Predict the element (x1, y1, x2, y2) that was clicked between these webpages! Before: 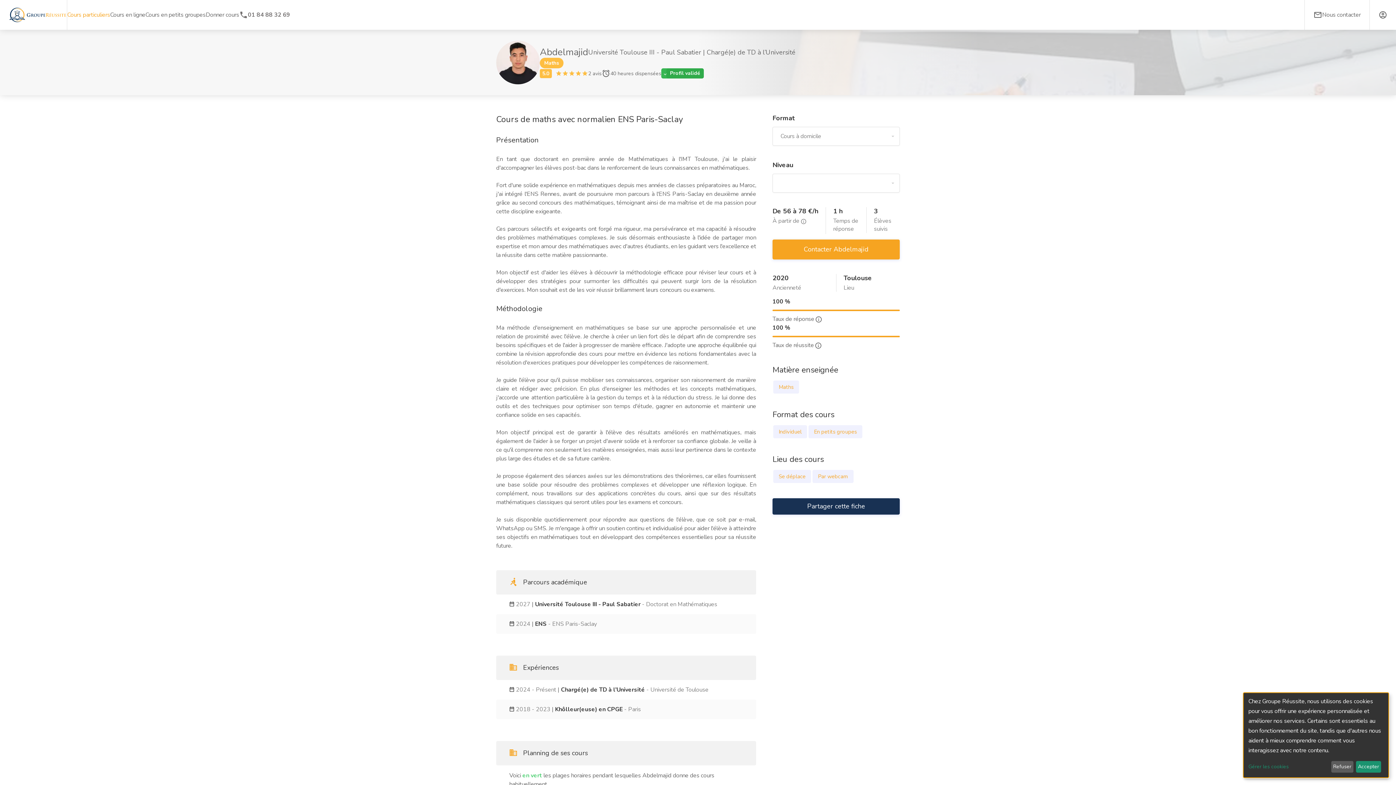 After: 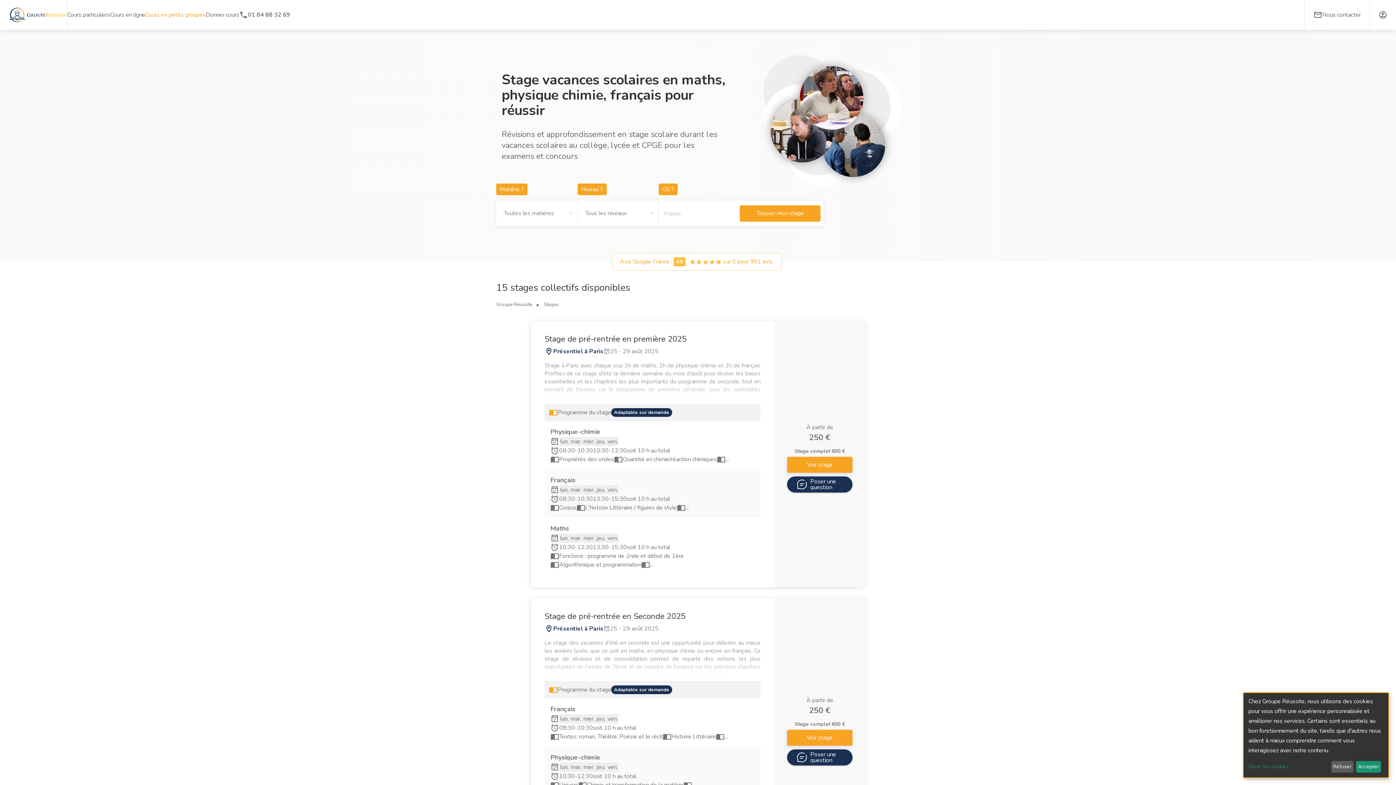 Action: label: En petits groupes bbox: (808, 428, 863, 436)